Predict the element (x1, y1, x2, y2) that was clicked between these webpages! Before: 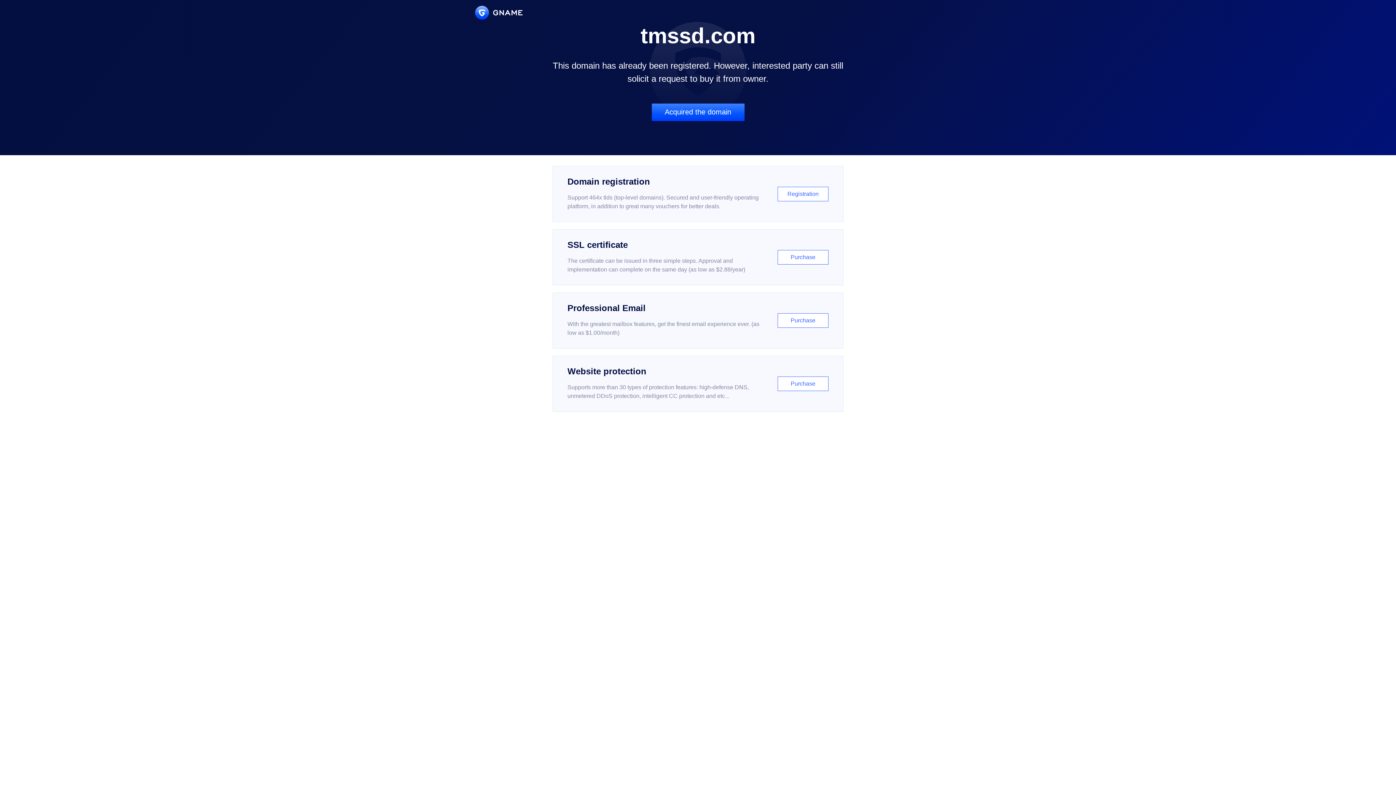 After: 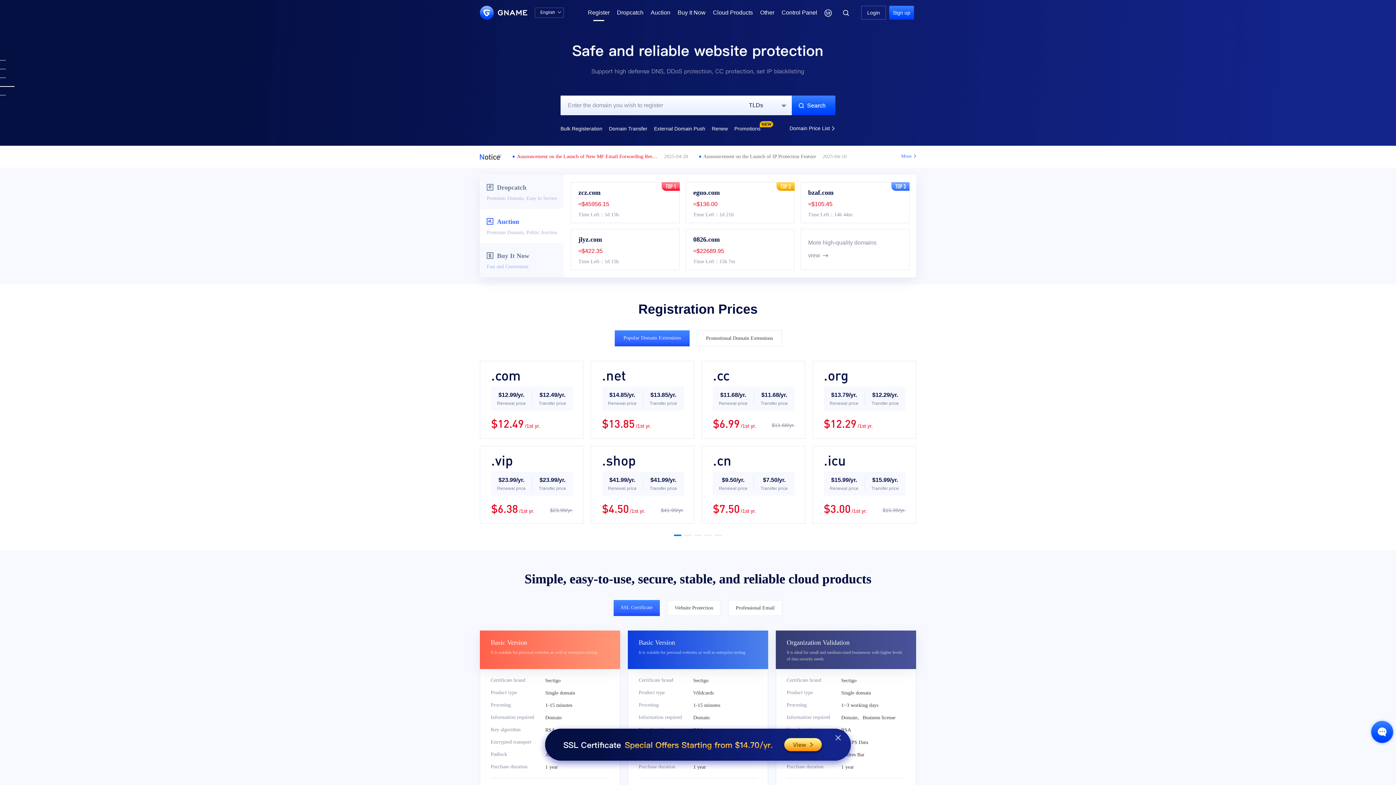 Action: bbox: (552, 166, 843, 222) label: Domain registration

Support 464x tlds (top-level domains). Secured and user-friendly operating platform, in addition to great many vouchers for better deals.

Registration